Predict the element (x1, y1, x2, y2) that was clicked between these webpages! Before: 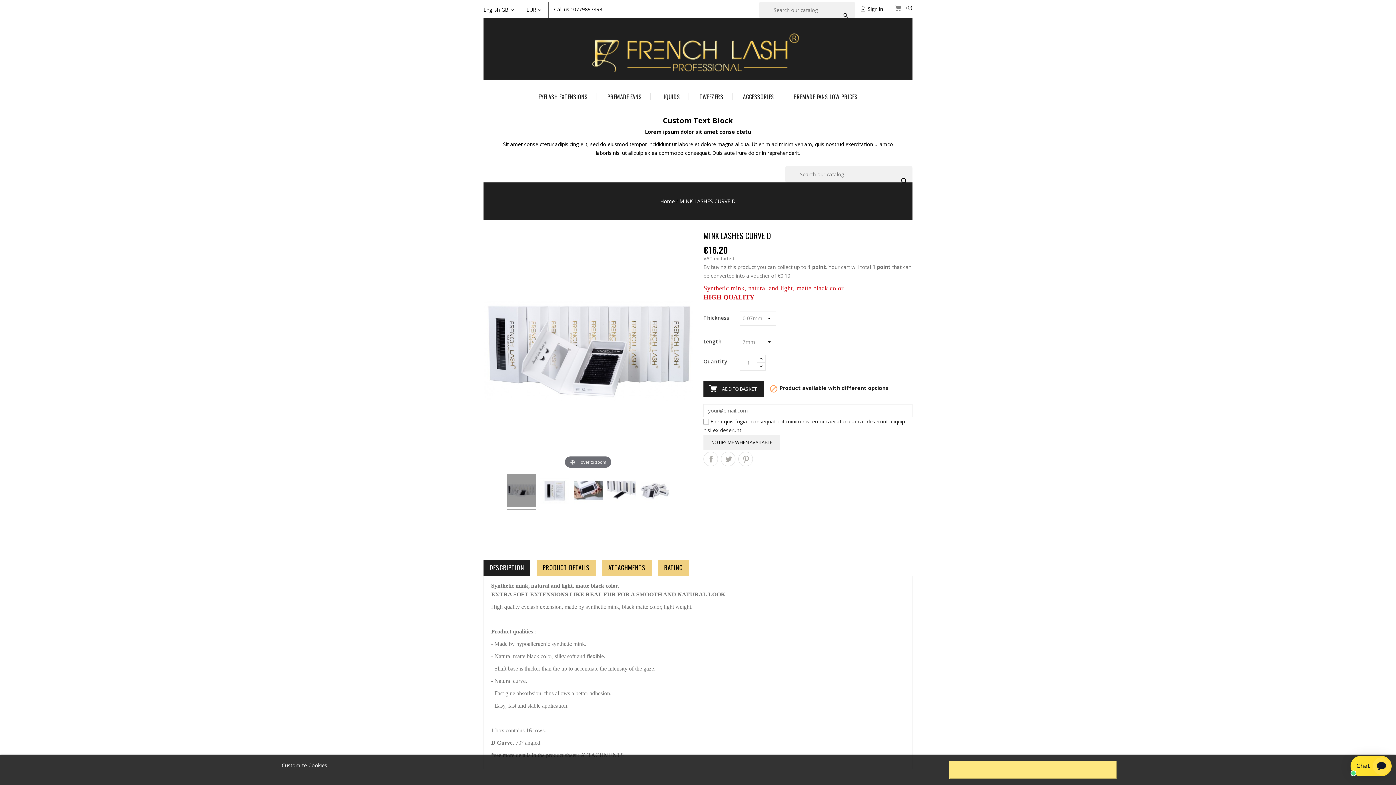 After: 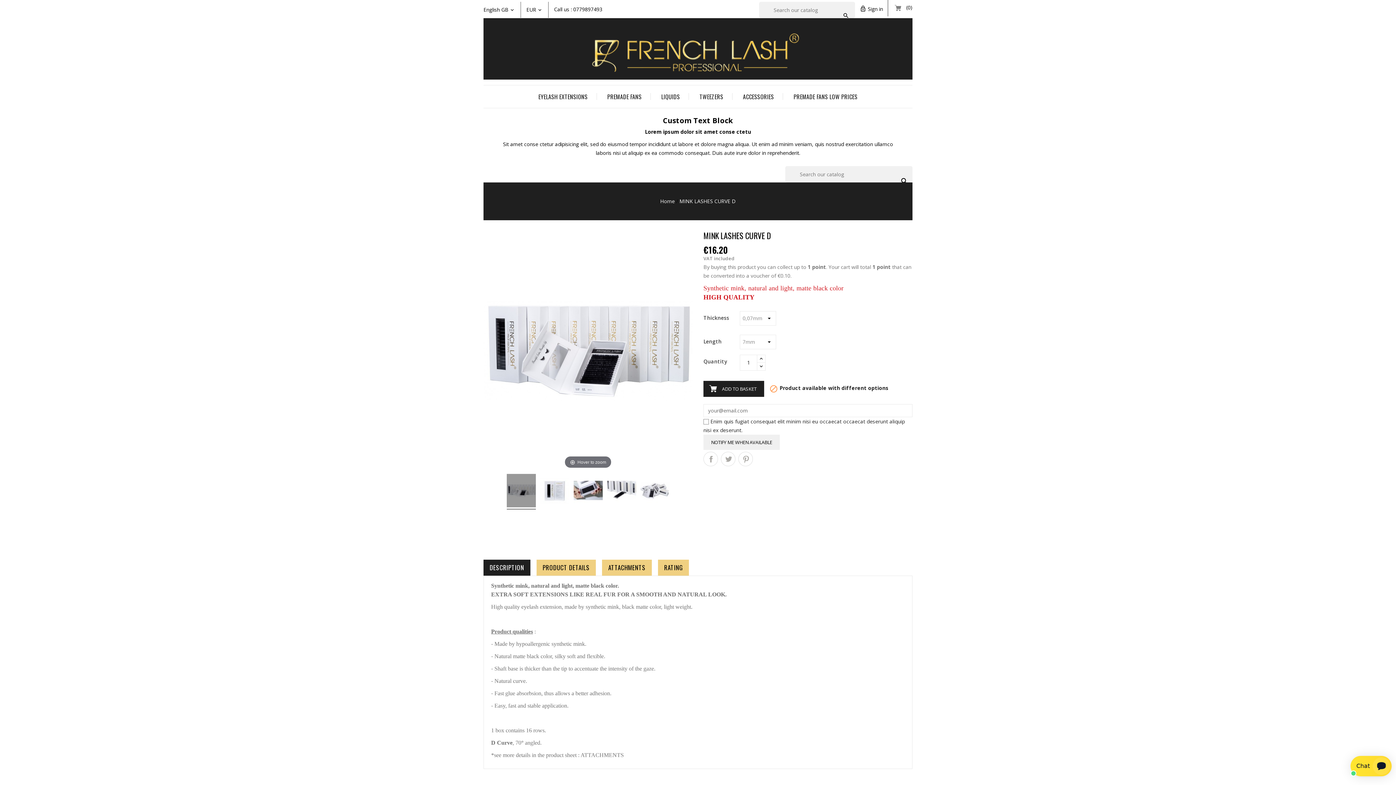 Action: bbox: (949, 761, 1117, 779)